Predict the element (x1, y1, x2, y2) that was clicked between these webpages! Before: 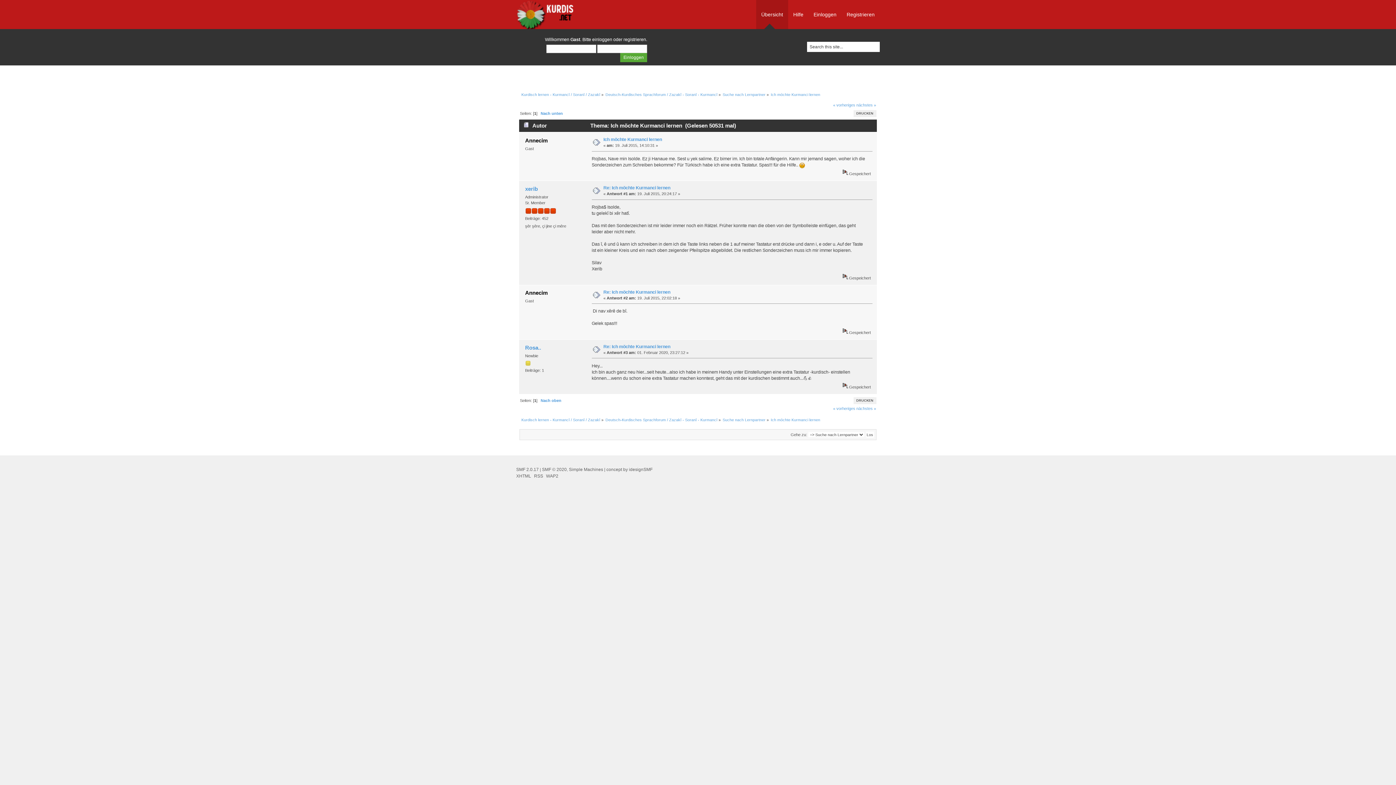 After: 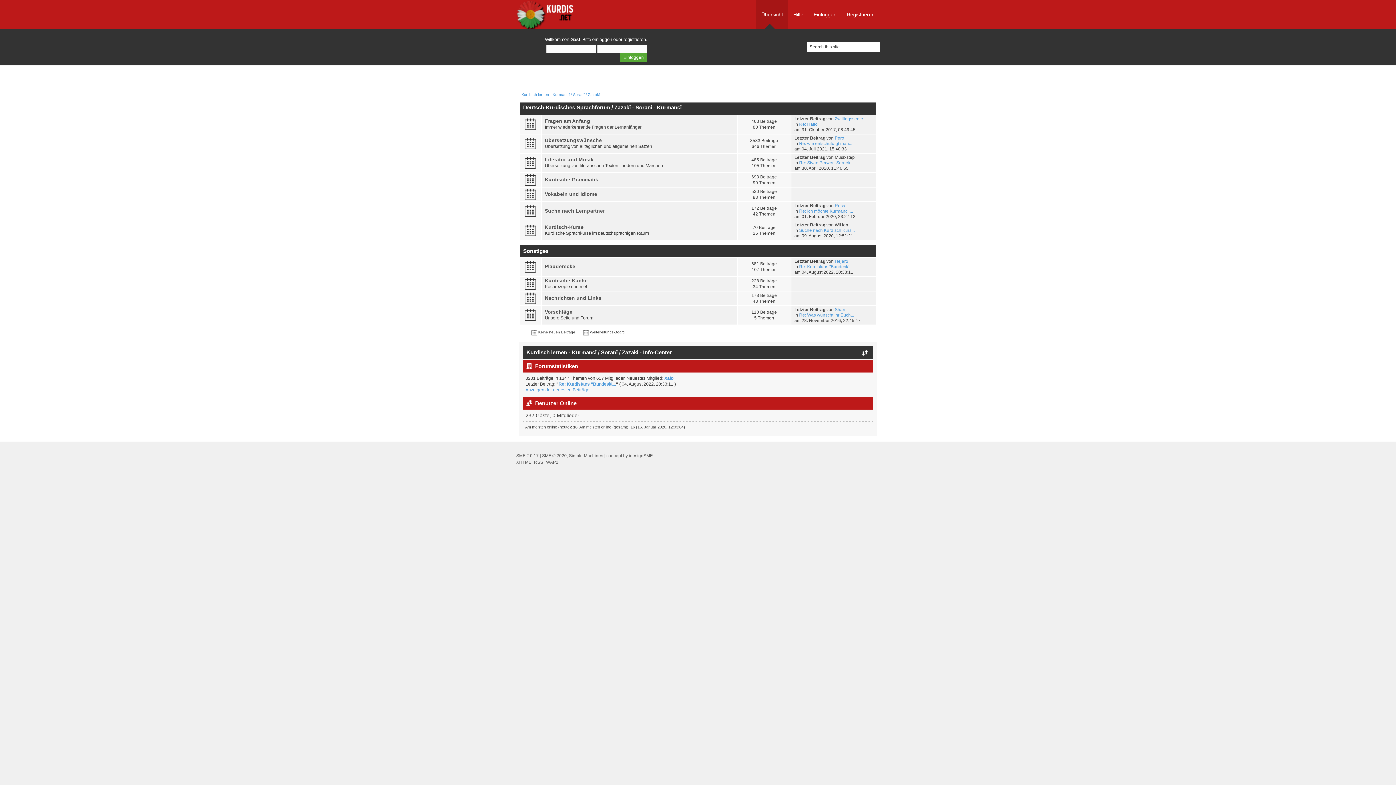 Action: label: Deutsch-Kurdisches Sprachforum / Zazakî - Soranî - Kurmancî bbox: (605, 92, 717, 96)